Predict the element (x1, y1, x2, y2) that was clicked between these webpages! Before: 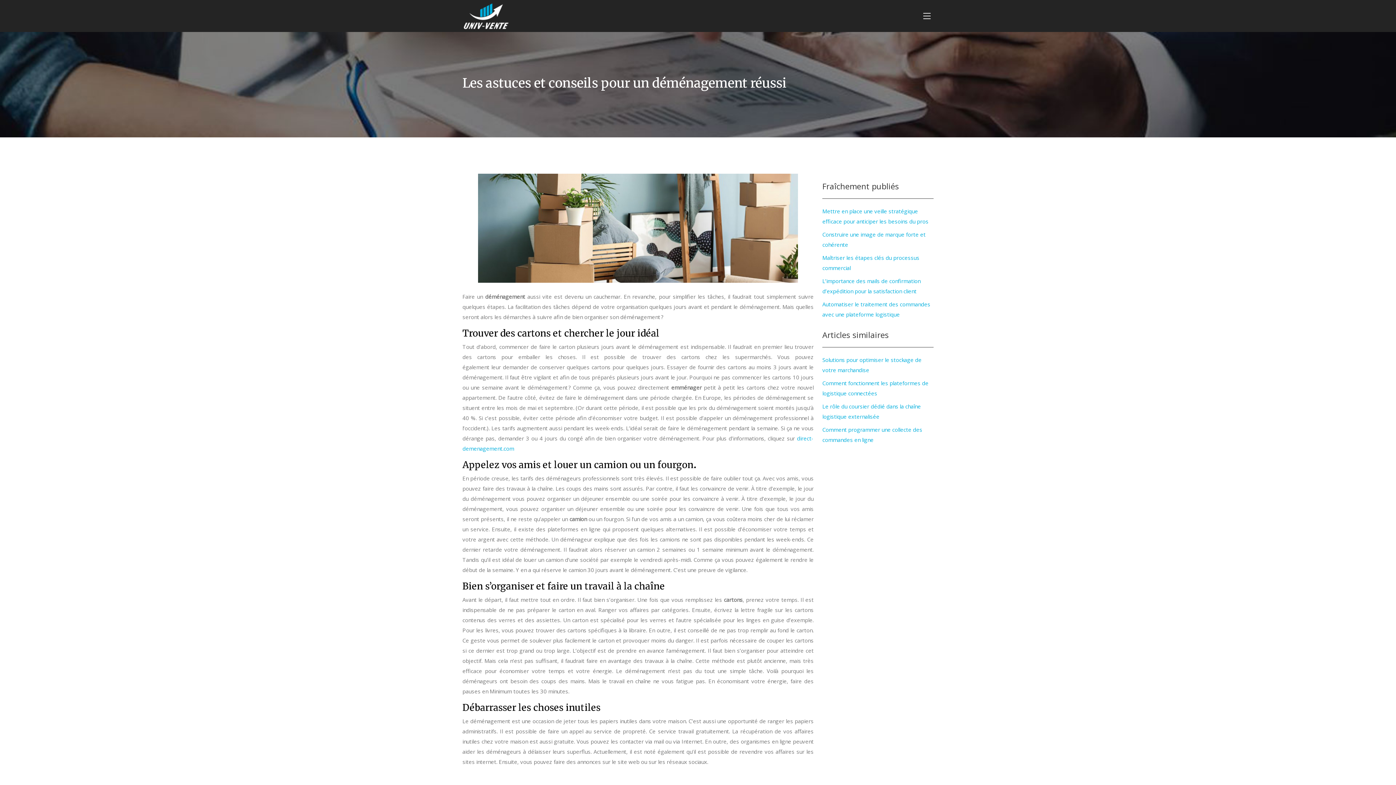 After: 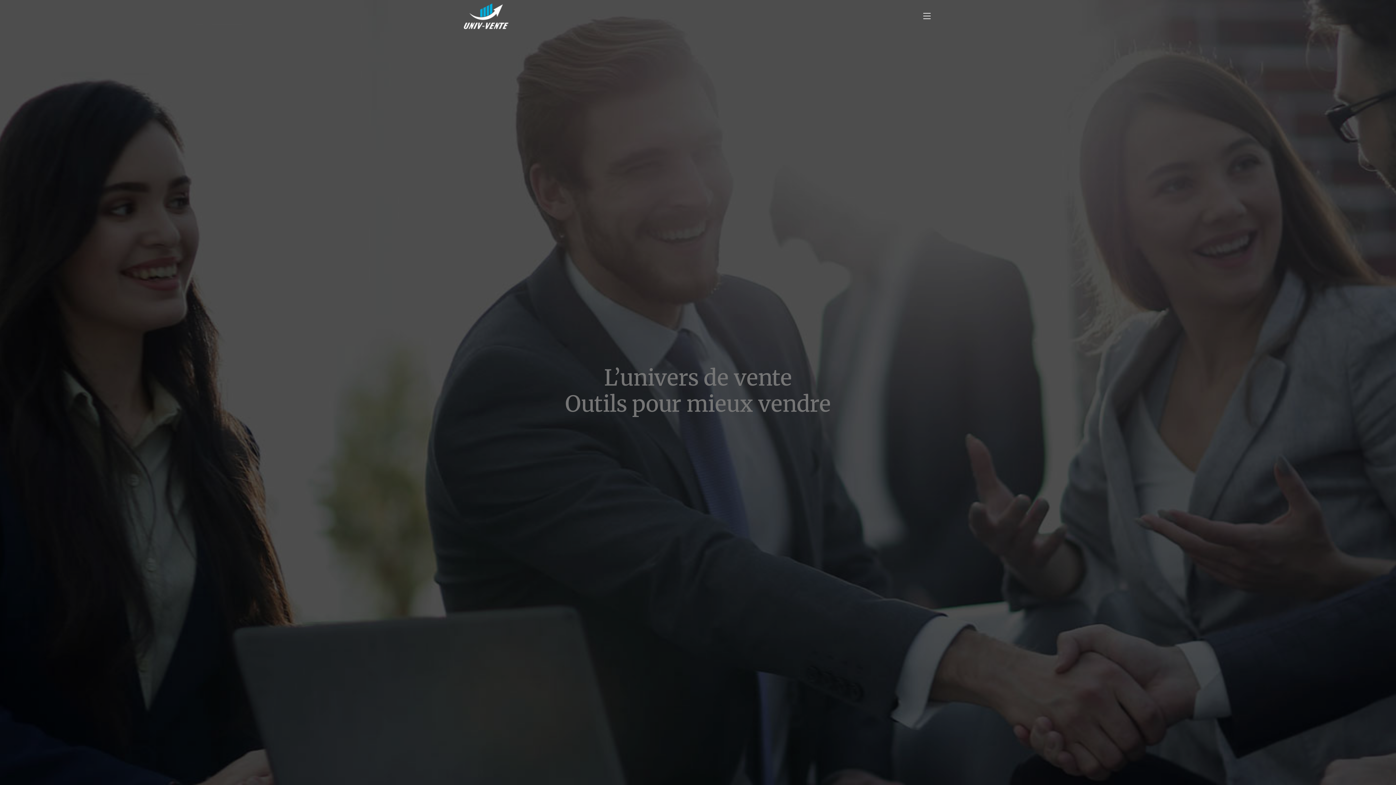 Action: bbox: (463, 2, 508, 29)